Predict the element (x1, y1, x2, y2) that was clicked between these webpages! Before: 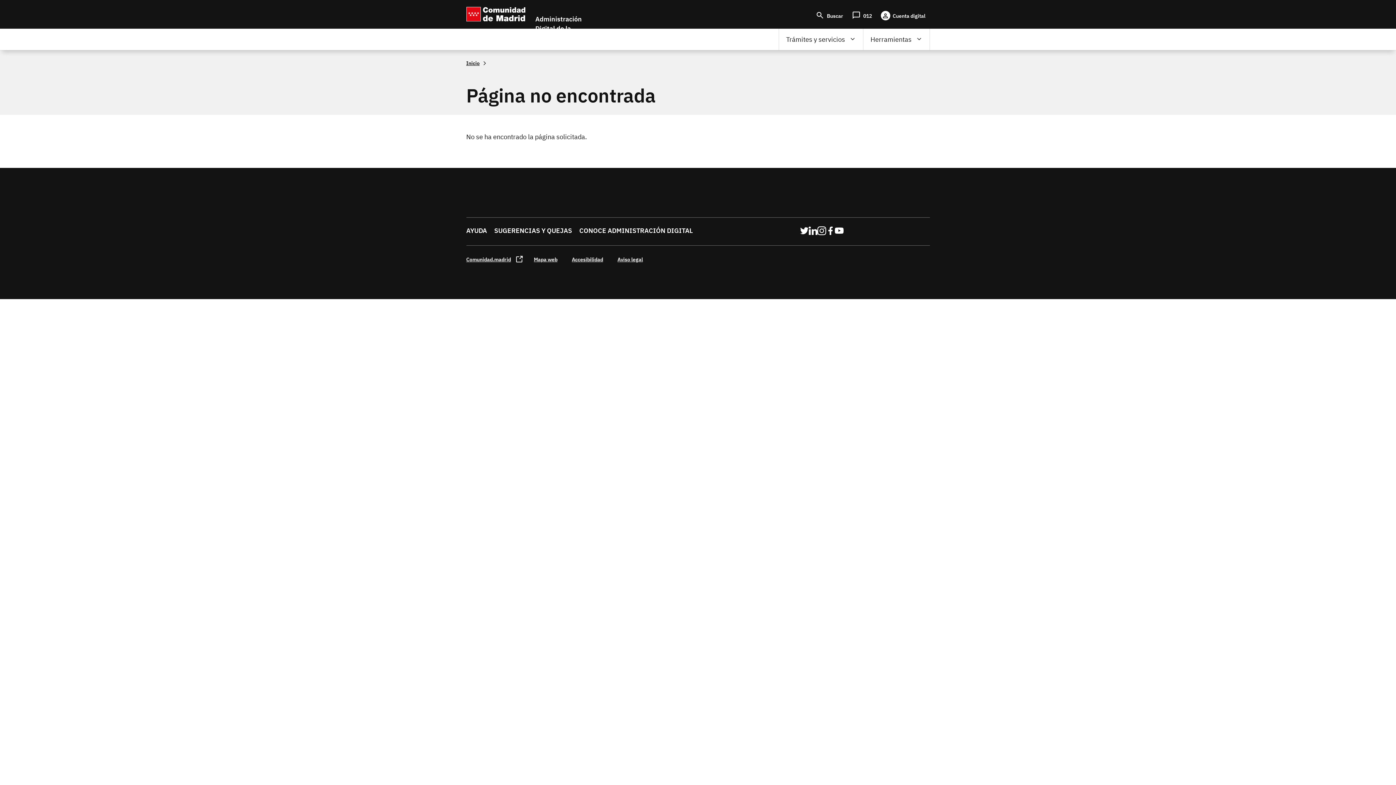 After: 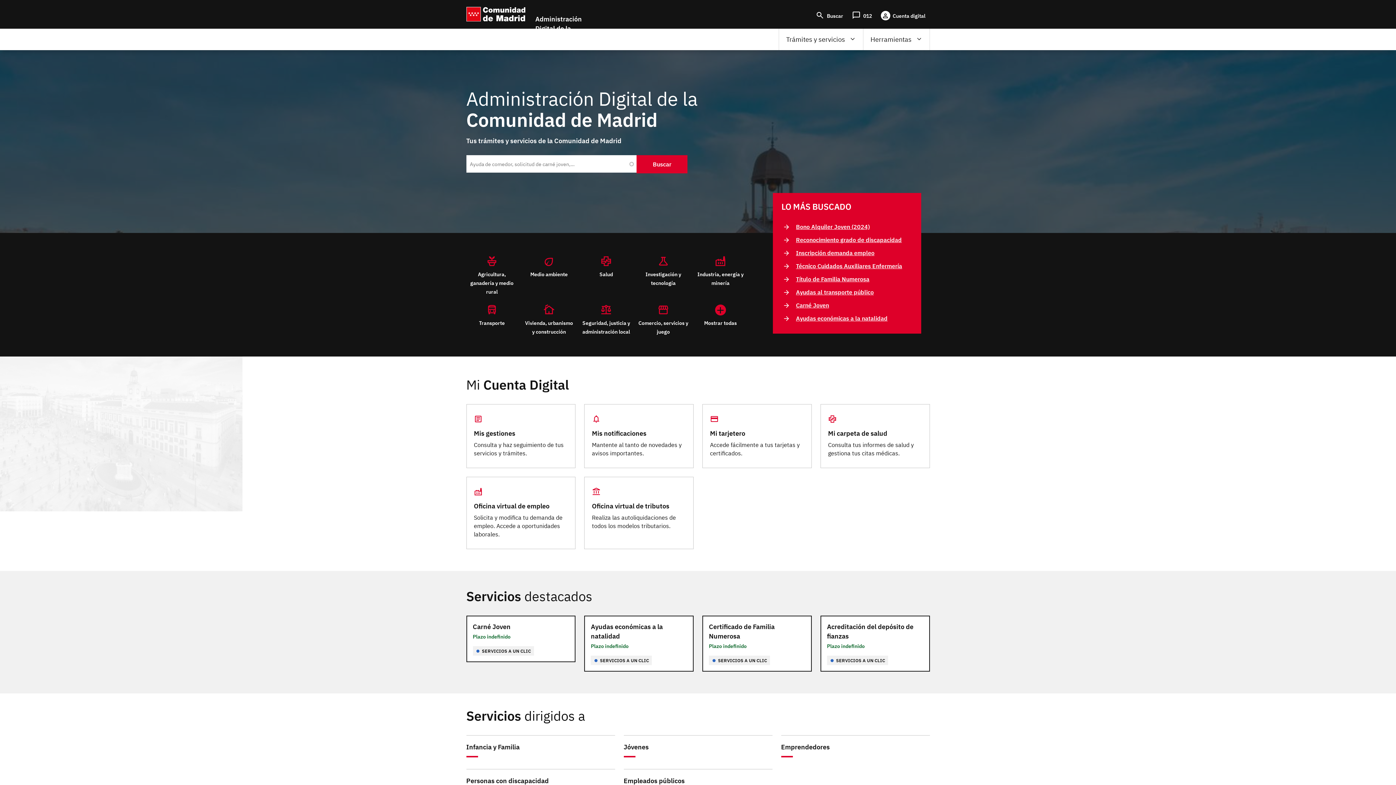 Action: bbox: (466, 58, 488, 67) label: Inicio